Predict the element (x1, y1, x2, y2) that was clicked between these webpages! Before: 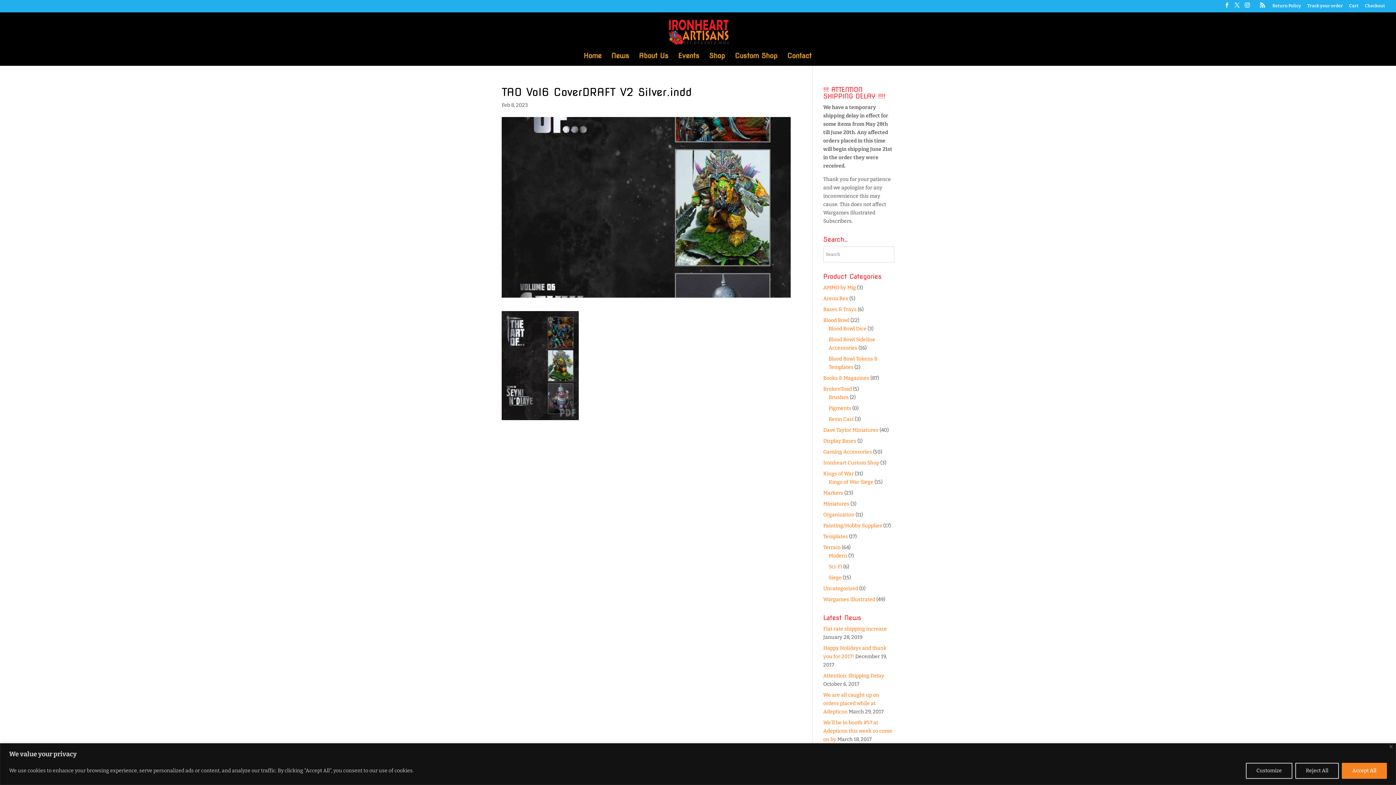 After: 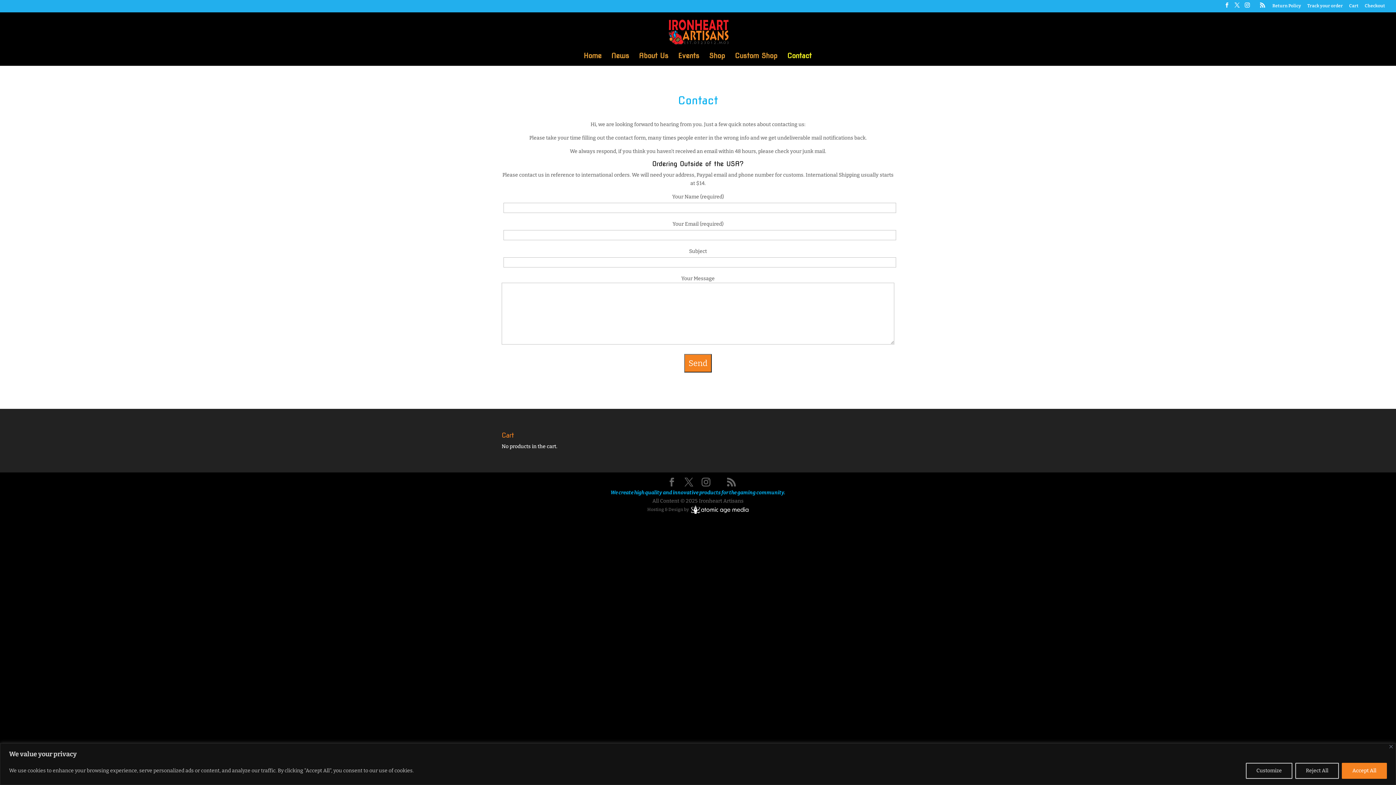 Action: label: Contact bbox: (787, 53, 811, 65)